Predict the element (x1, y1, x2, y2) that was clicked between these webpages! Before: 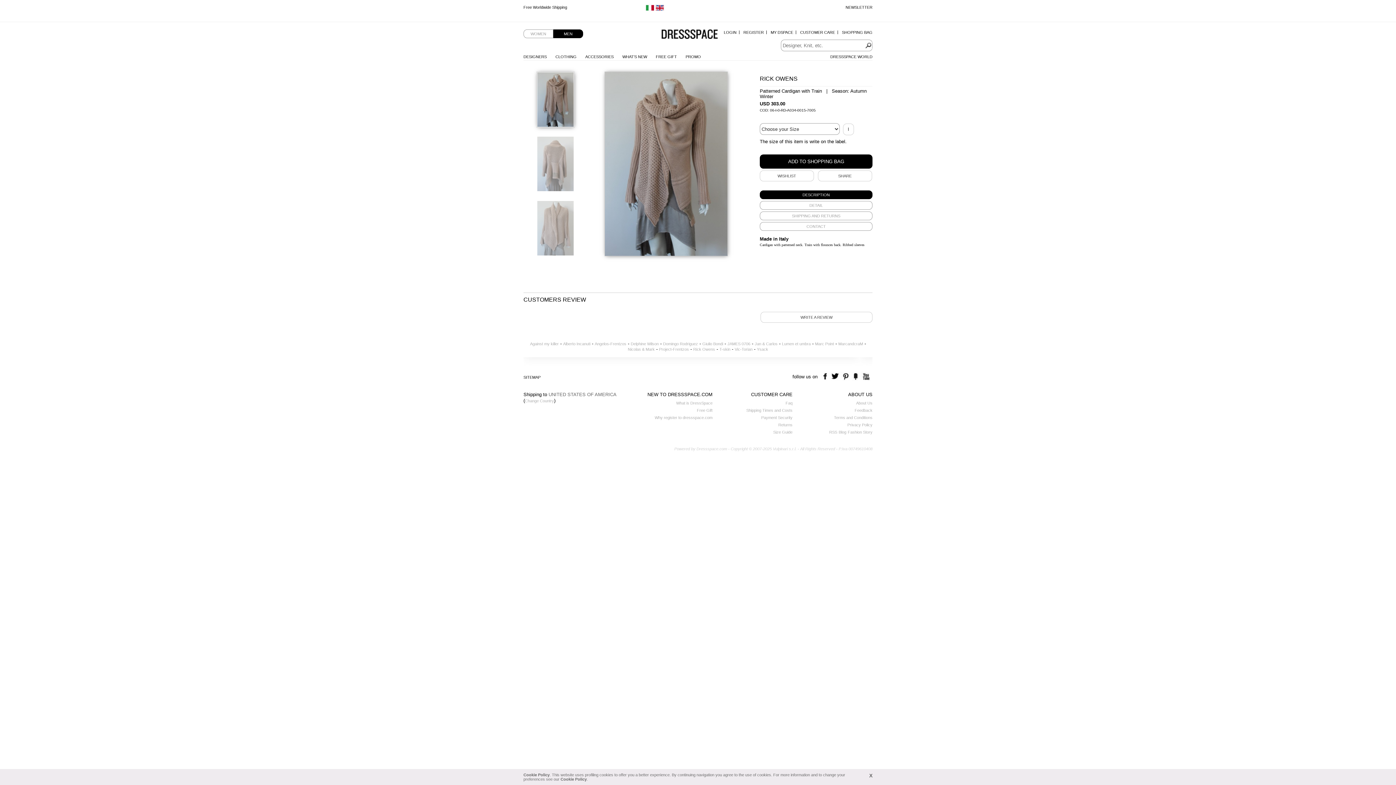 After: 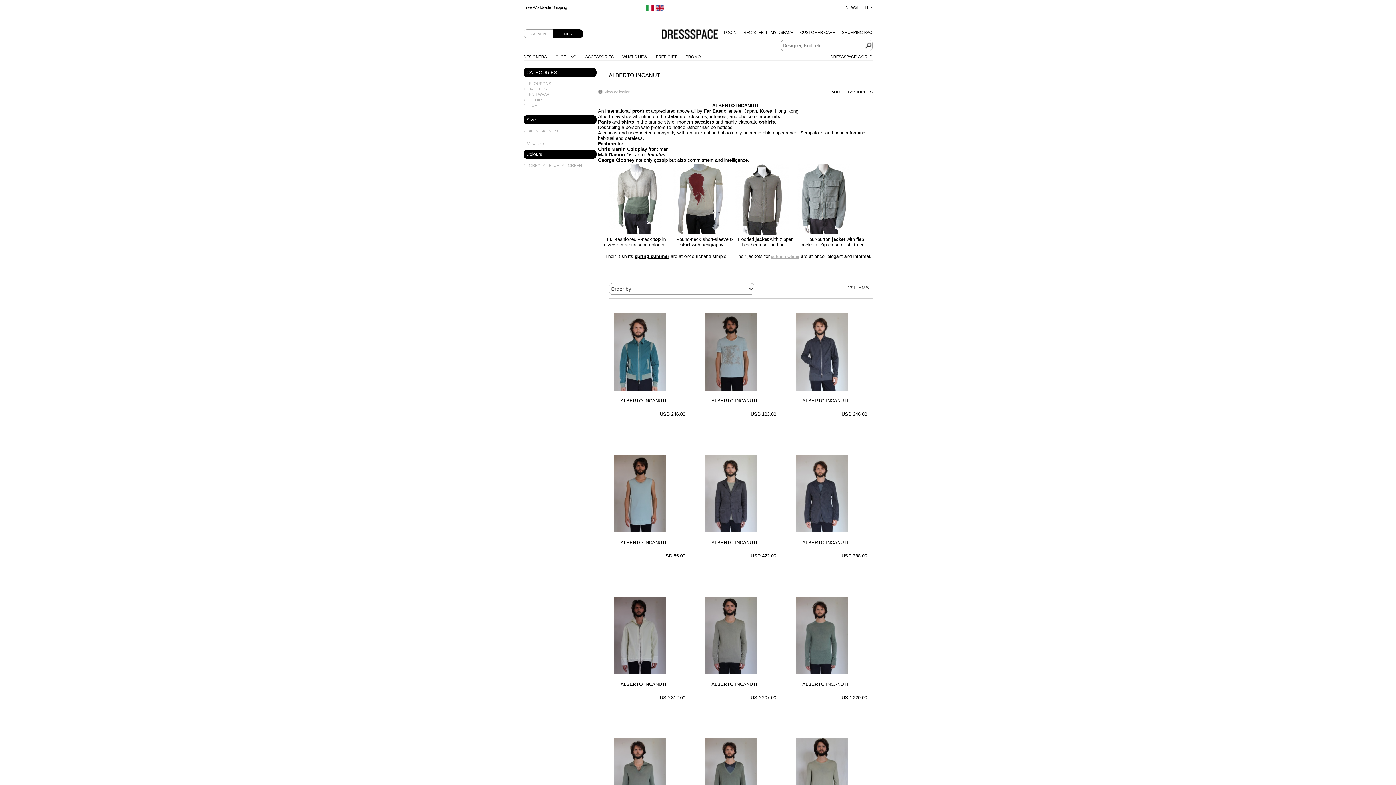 Action: label: Alberto Incanuti bbox: (563, 341, 590, 346)